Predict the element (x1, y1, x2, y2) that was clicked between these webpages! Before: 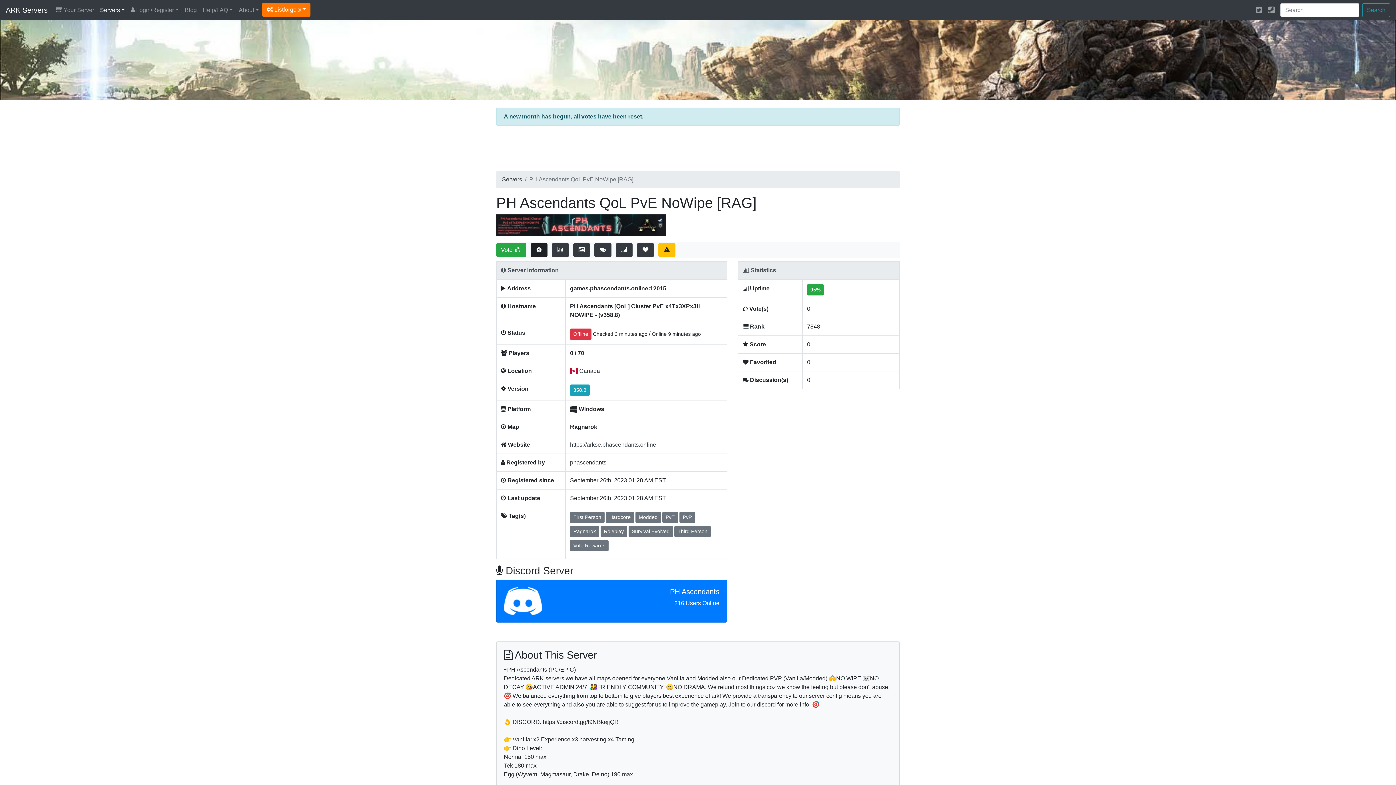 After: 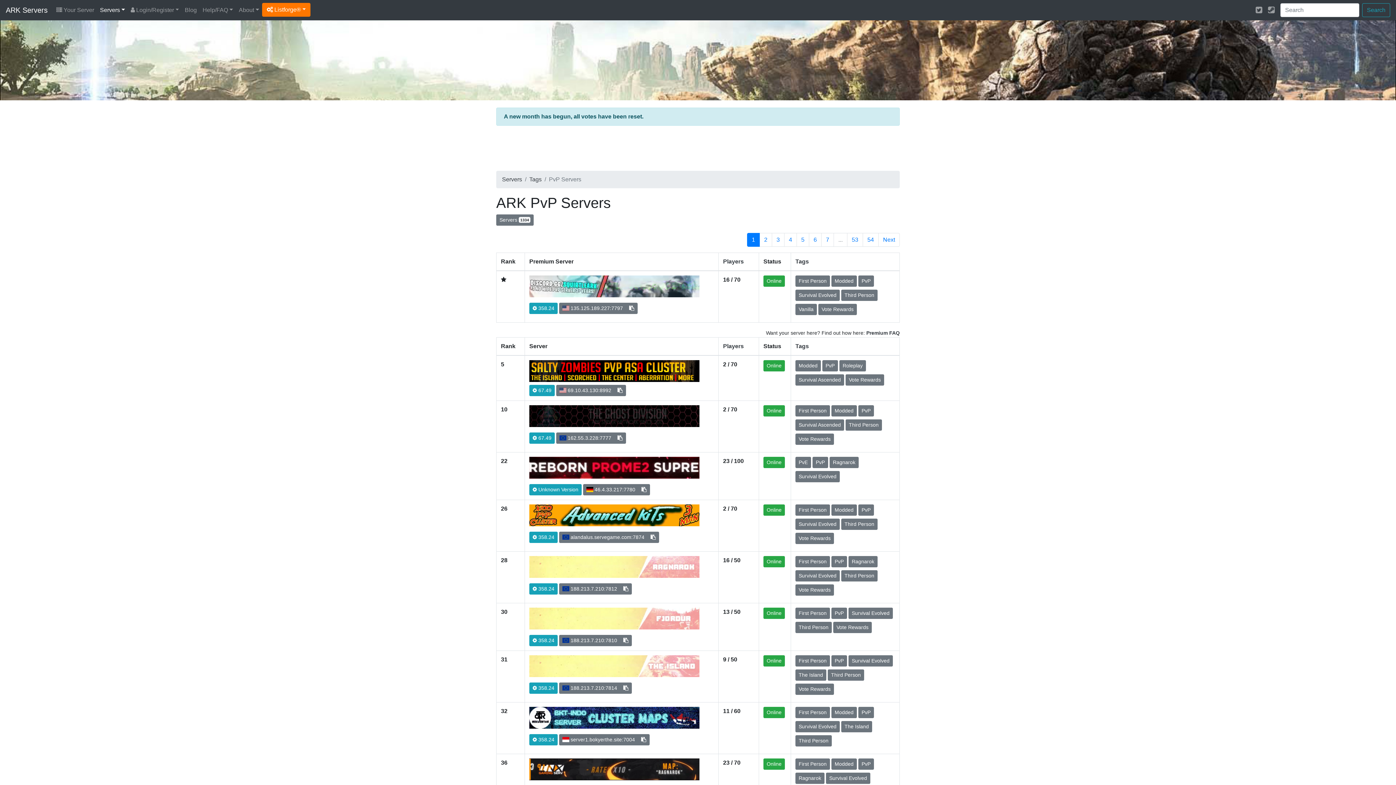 Action: bbox: (679, 512, 695, 523) label: PvP